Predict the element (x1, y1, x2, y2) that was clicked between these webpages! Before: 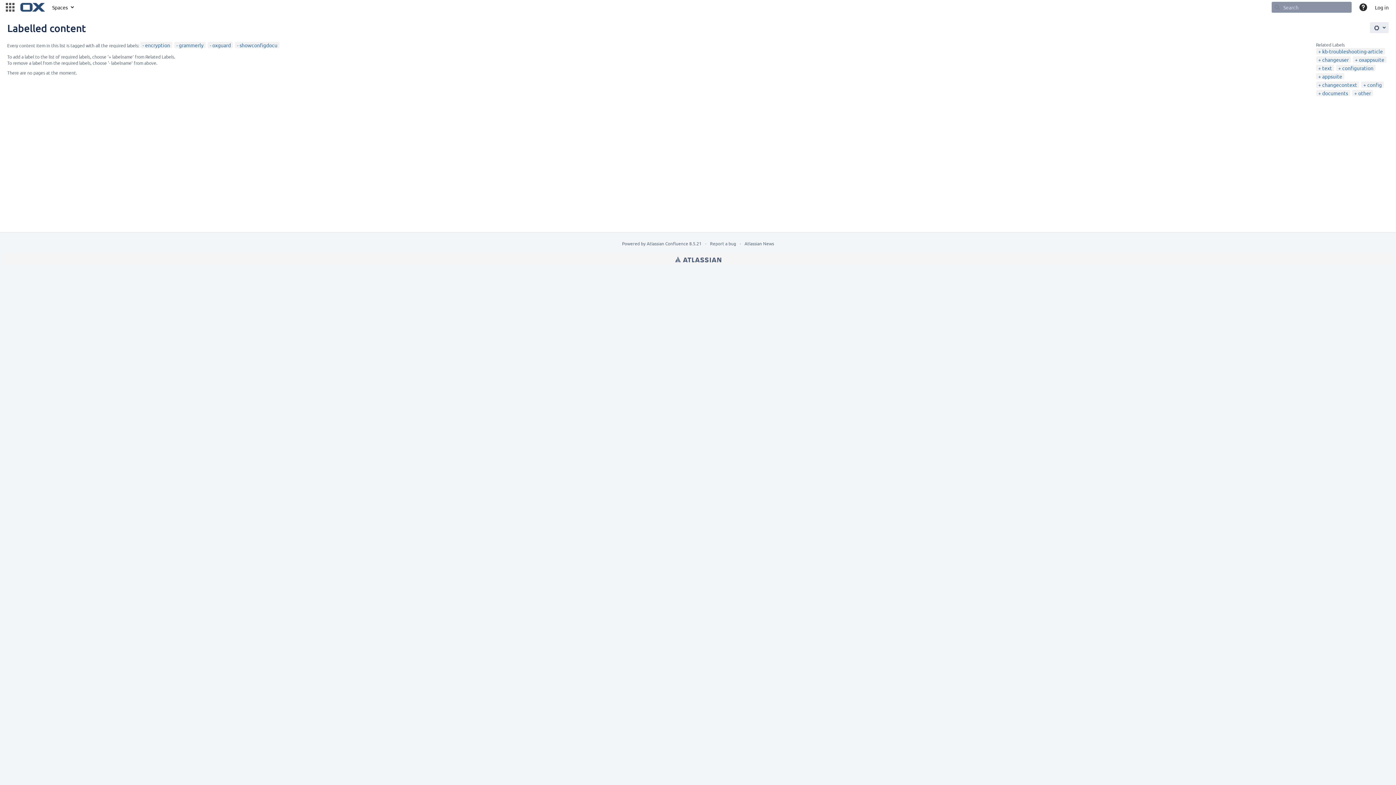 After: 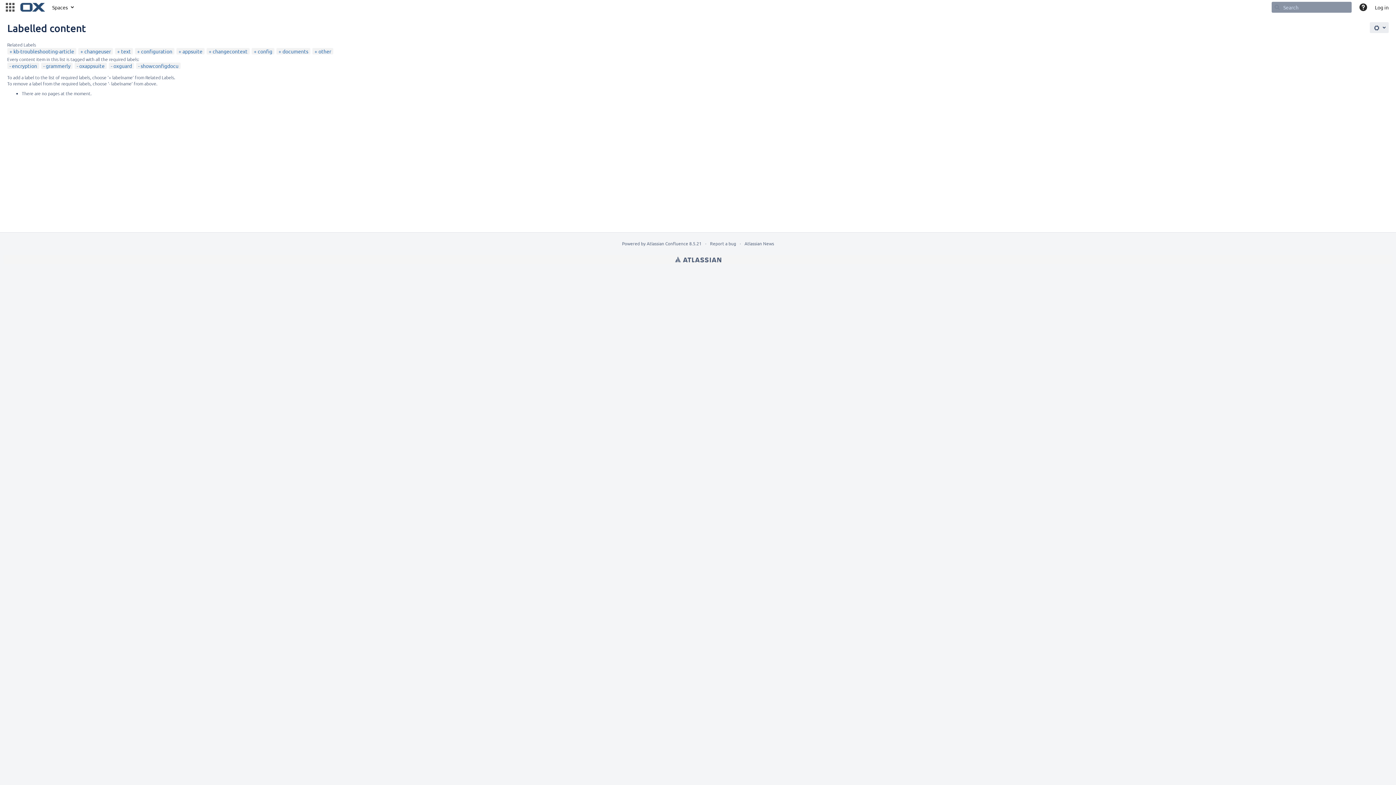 Action: bbox: (1355, 56, 1384, 62) label: oxappsuite